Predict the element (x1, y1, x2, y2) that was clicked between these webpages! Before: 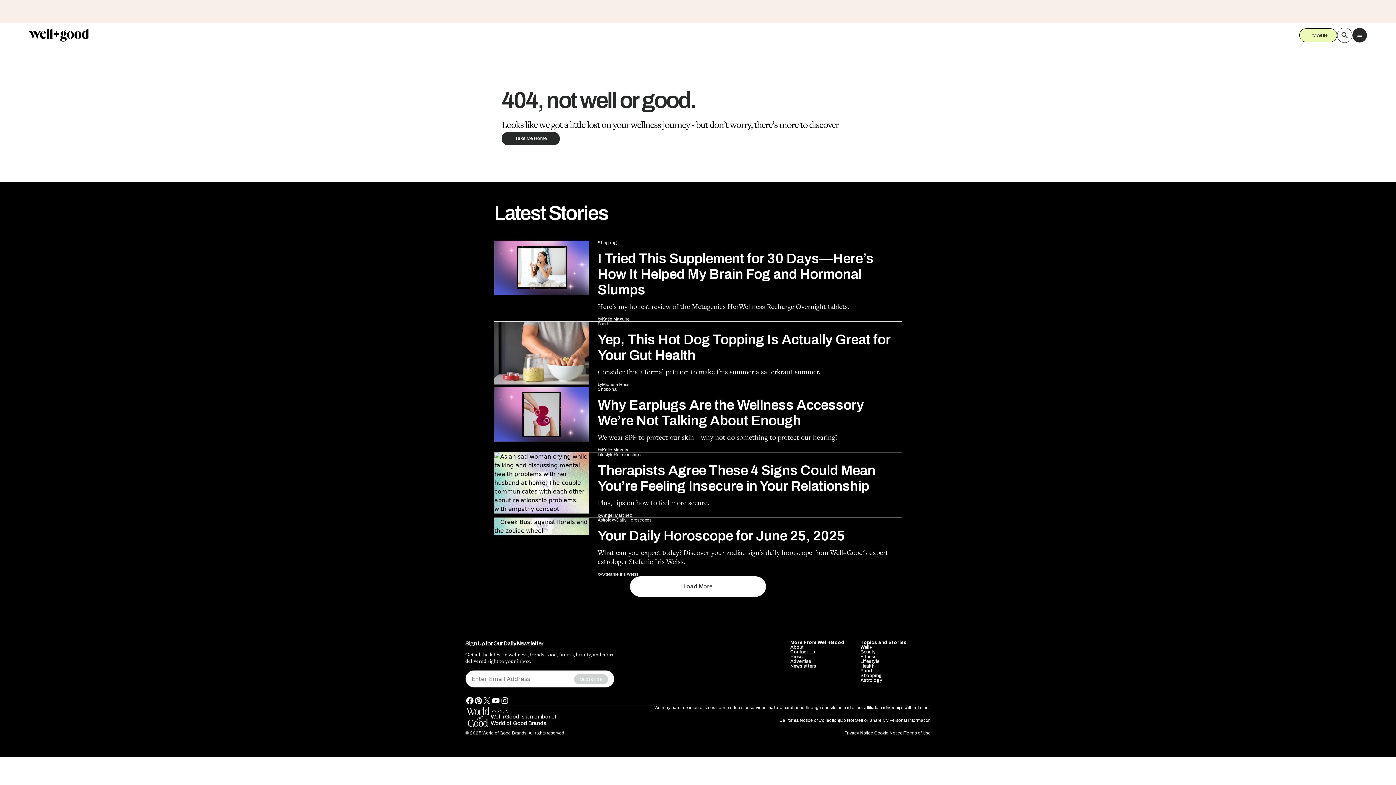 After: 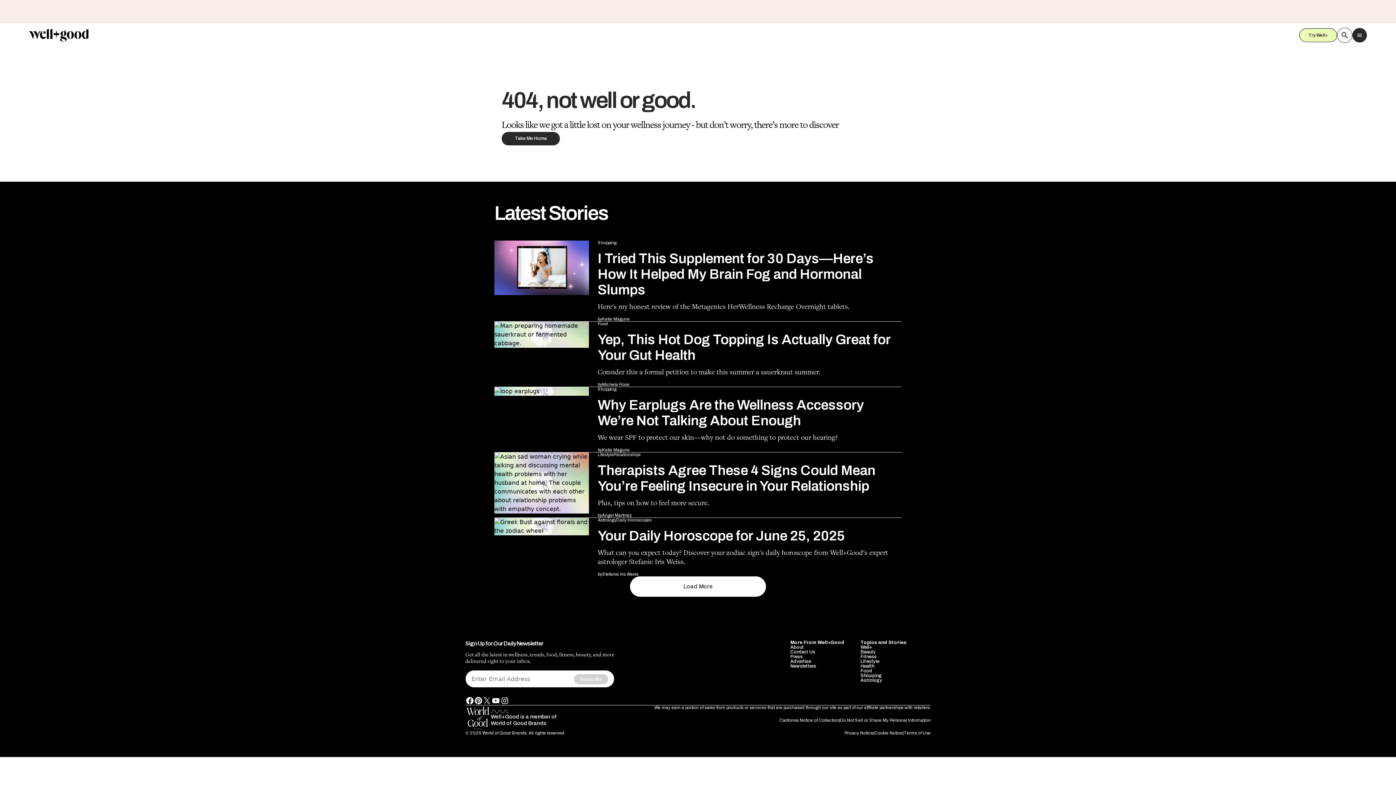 Action: bbox: (494, 321, 901, 386) label: Food
Yep, This Hot Dog Topping Is Actually Great for Your Gut Health

Consider this a formal petition to make this summer a sauerkraut summer.

by
Michele Ross